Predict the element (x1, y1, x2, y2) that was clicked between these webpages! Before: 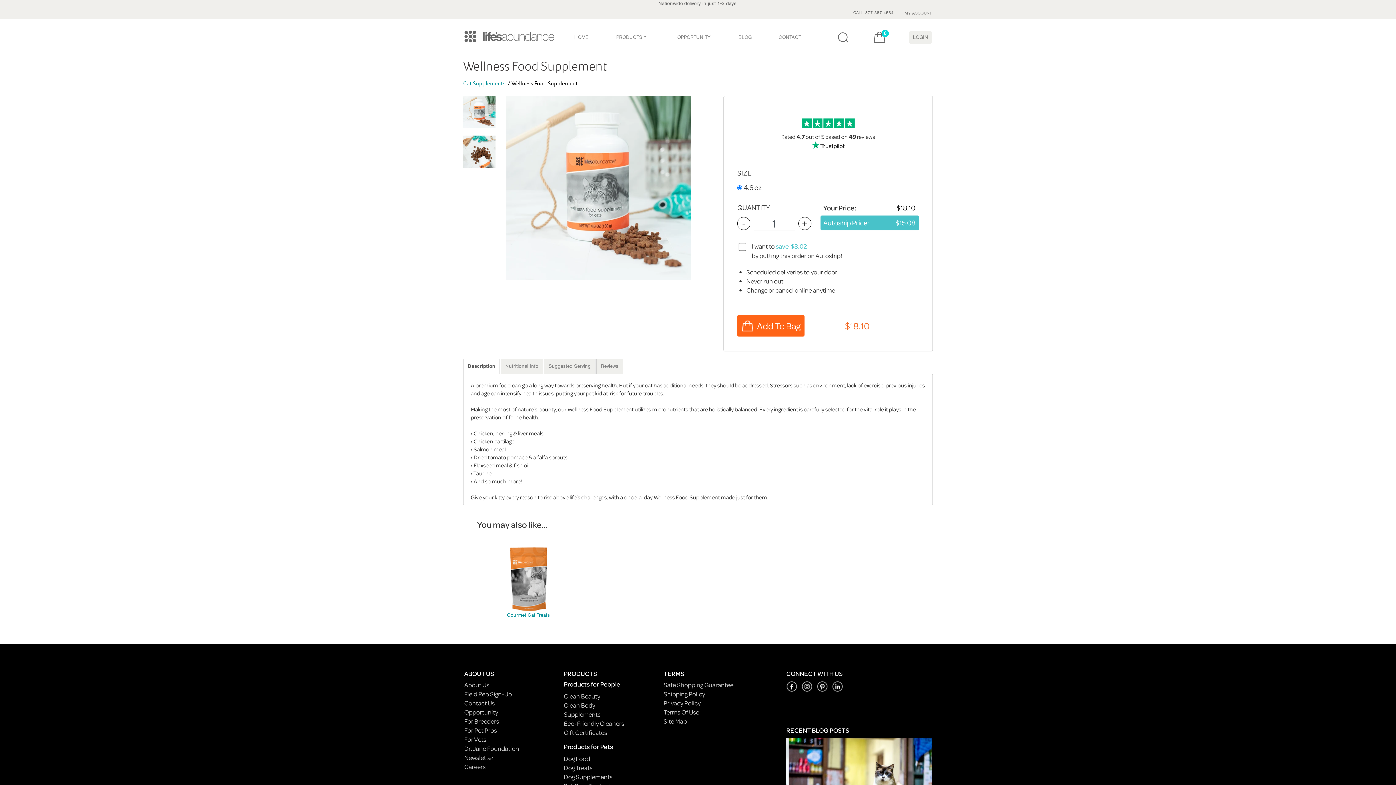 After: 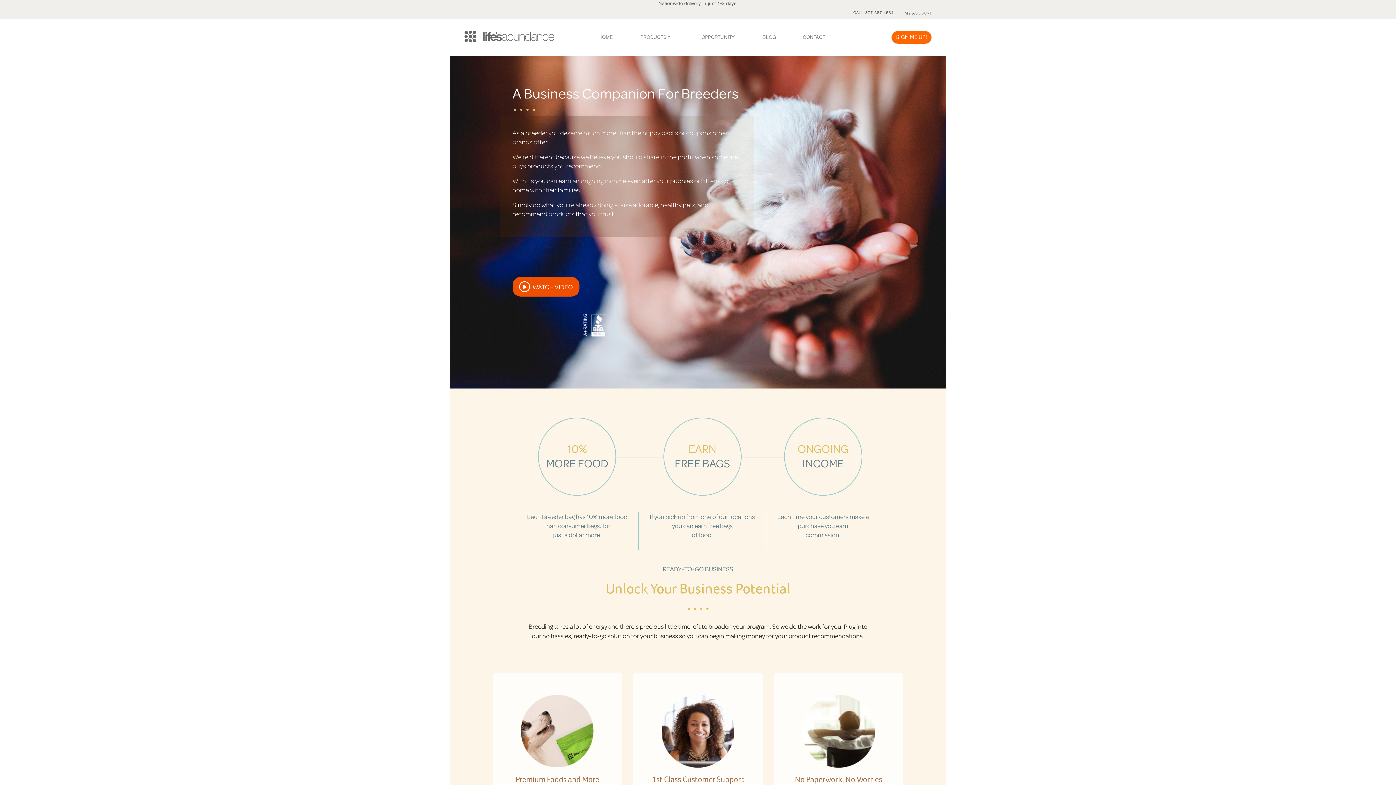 Action: label: For Breeders bbox: (464, 717, 499, 726)